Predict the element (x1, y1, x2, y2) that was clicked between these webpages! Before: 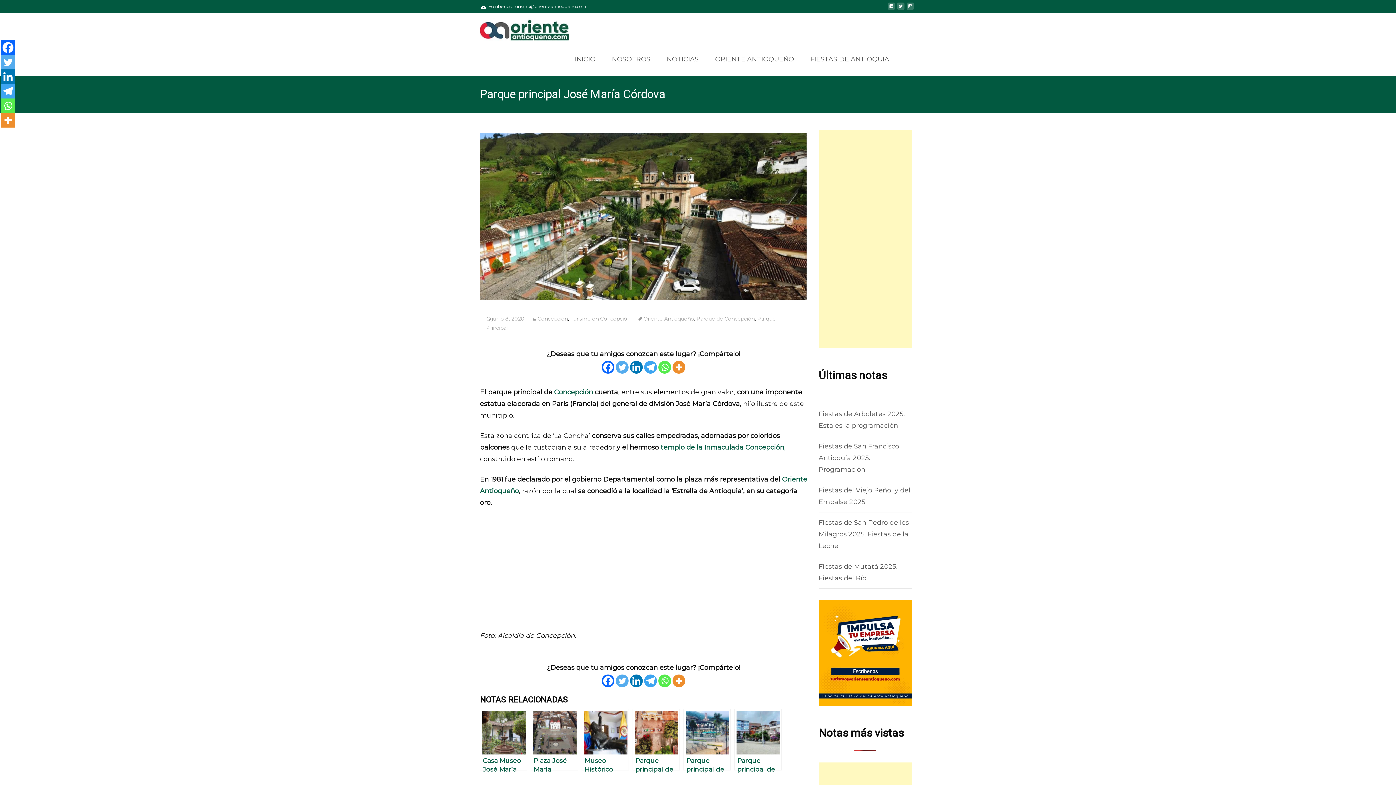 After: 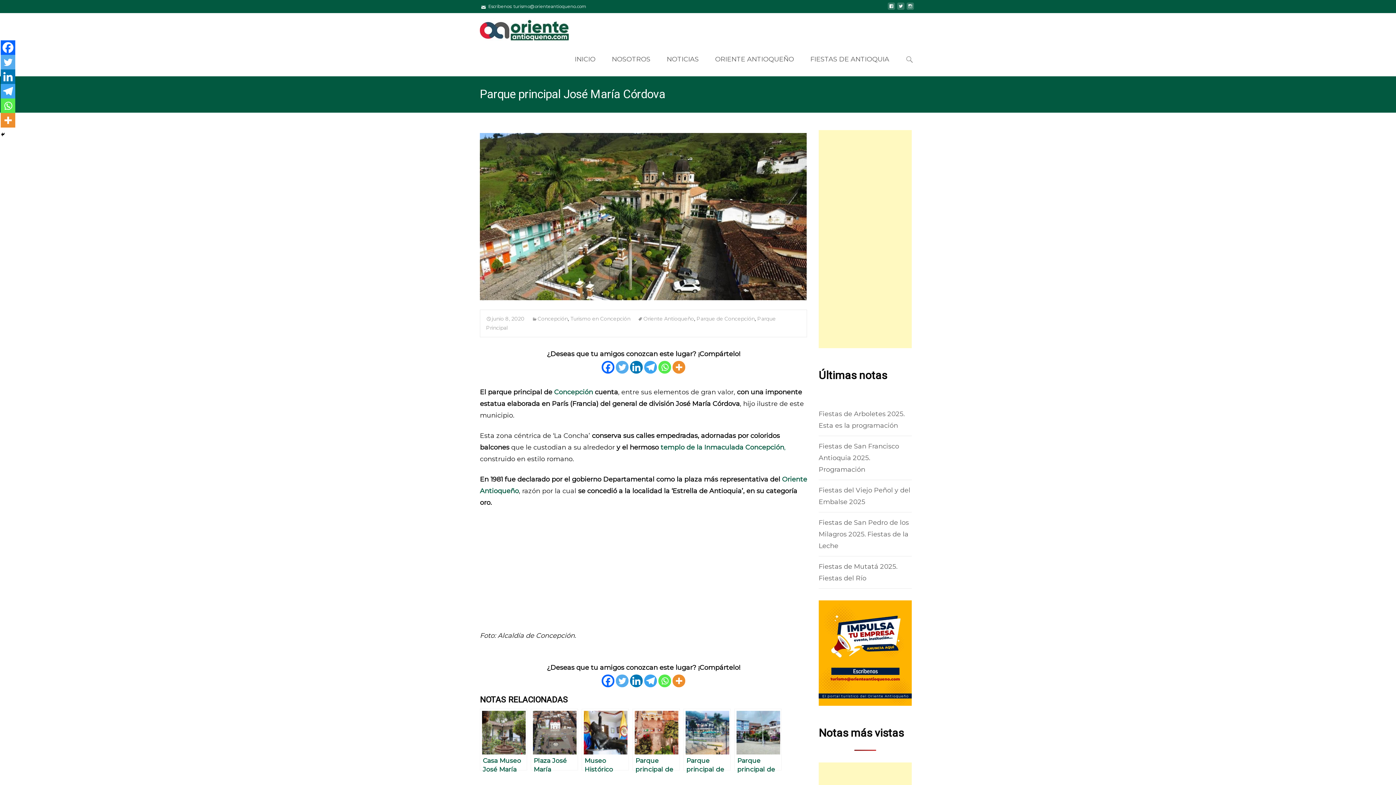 Action: bbox: (616, 674, 628, 687) label: Twitter